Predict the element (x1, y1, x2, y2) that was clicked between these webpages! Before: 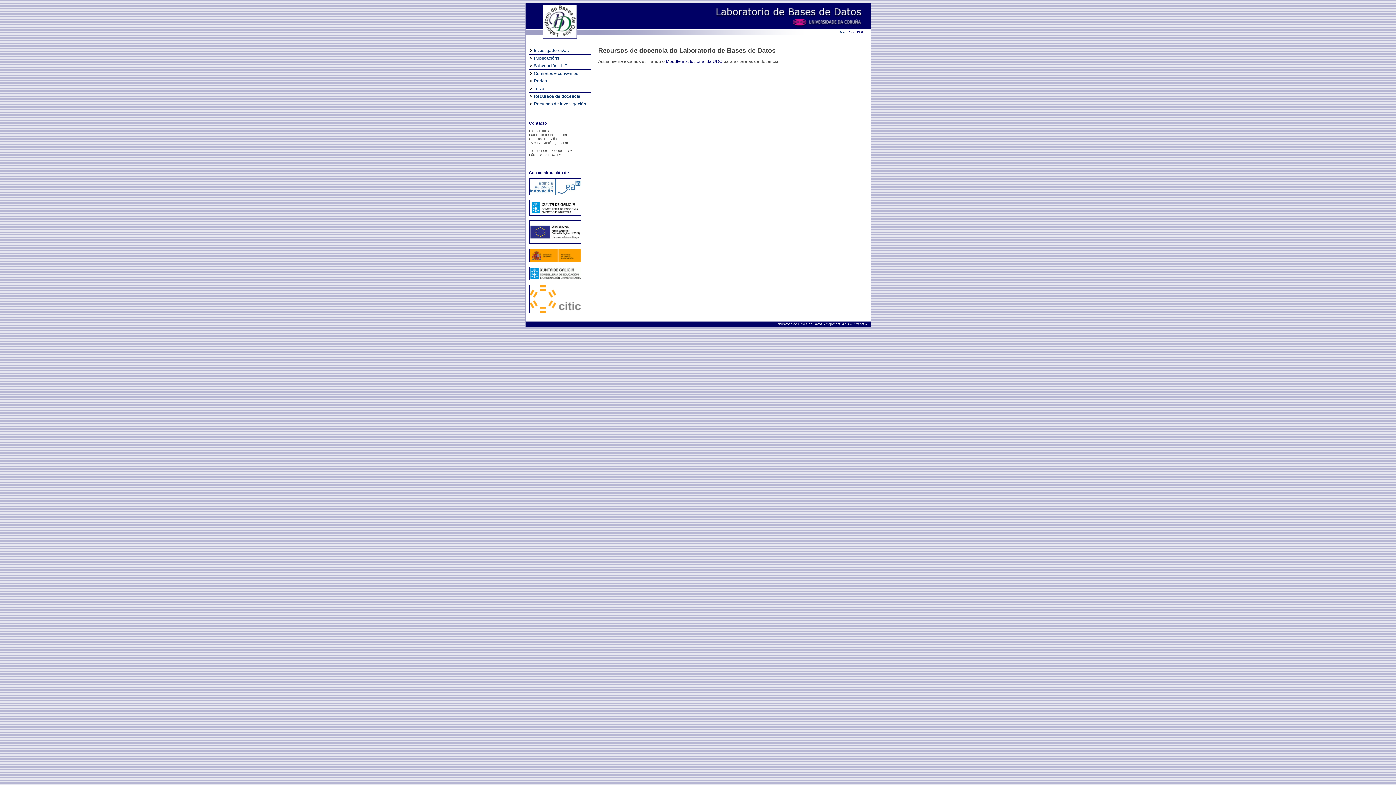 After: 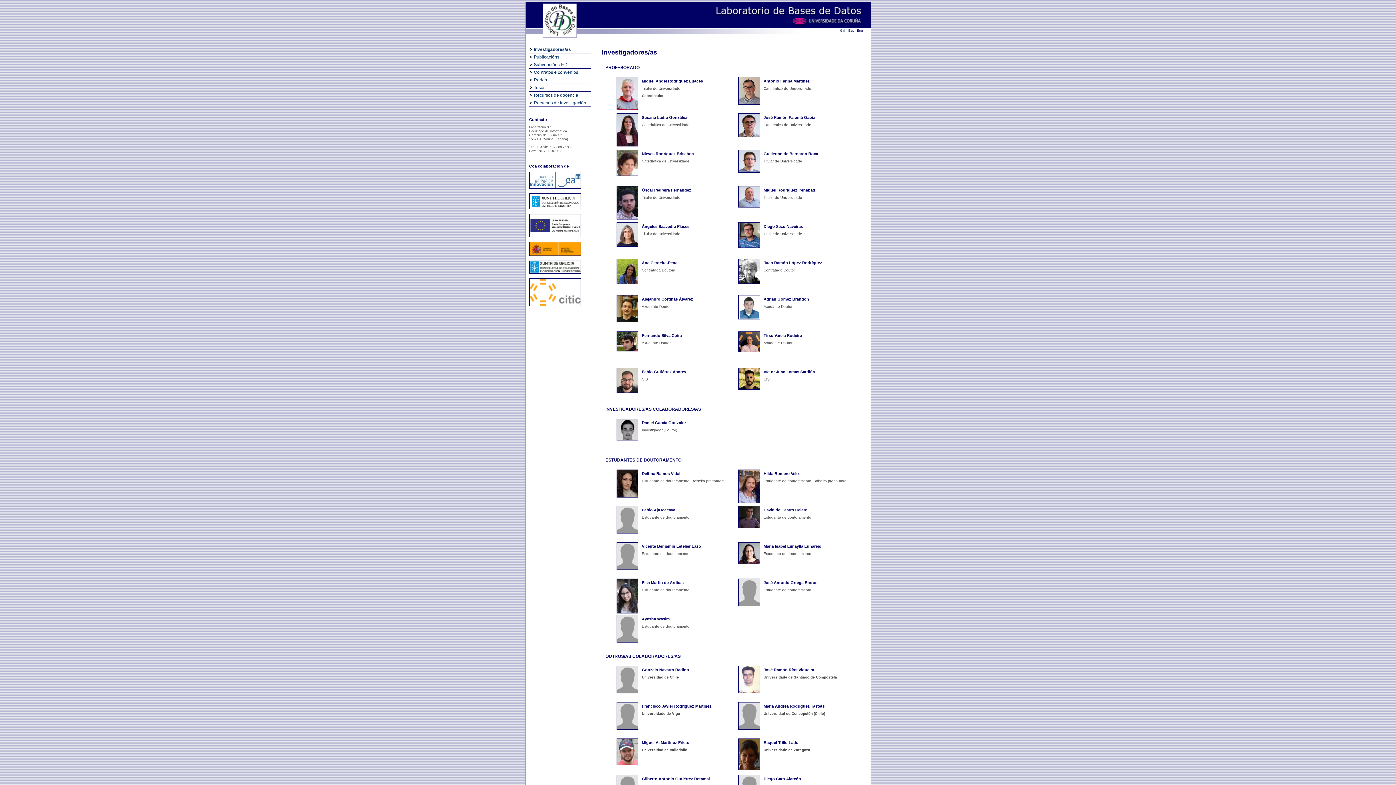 Action: bbox: (530, 48, 568, 53) label: Investigadores/as